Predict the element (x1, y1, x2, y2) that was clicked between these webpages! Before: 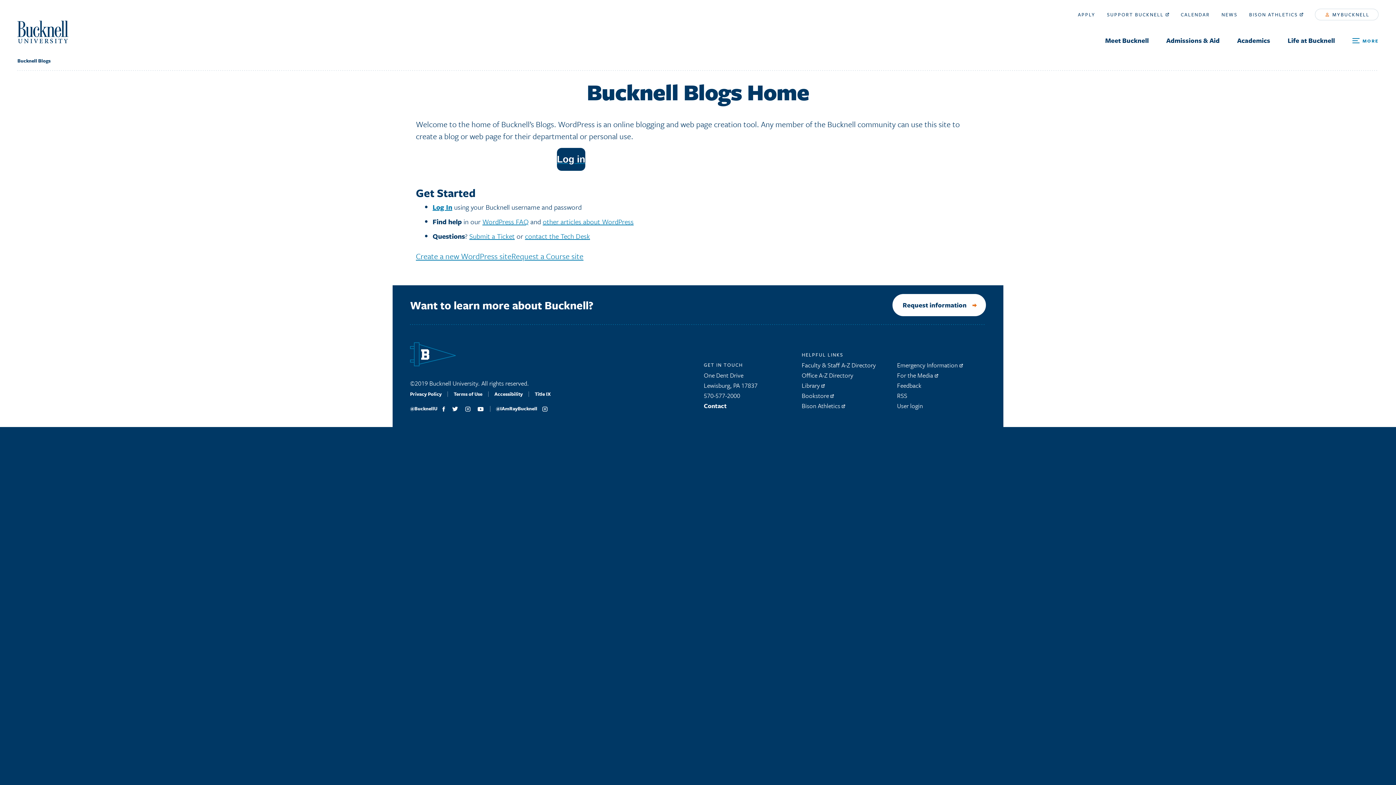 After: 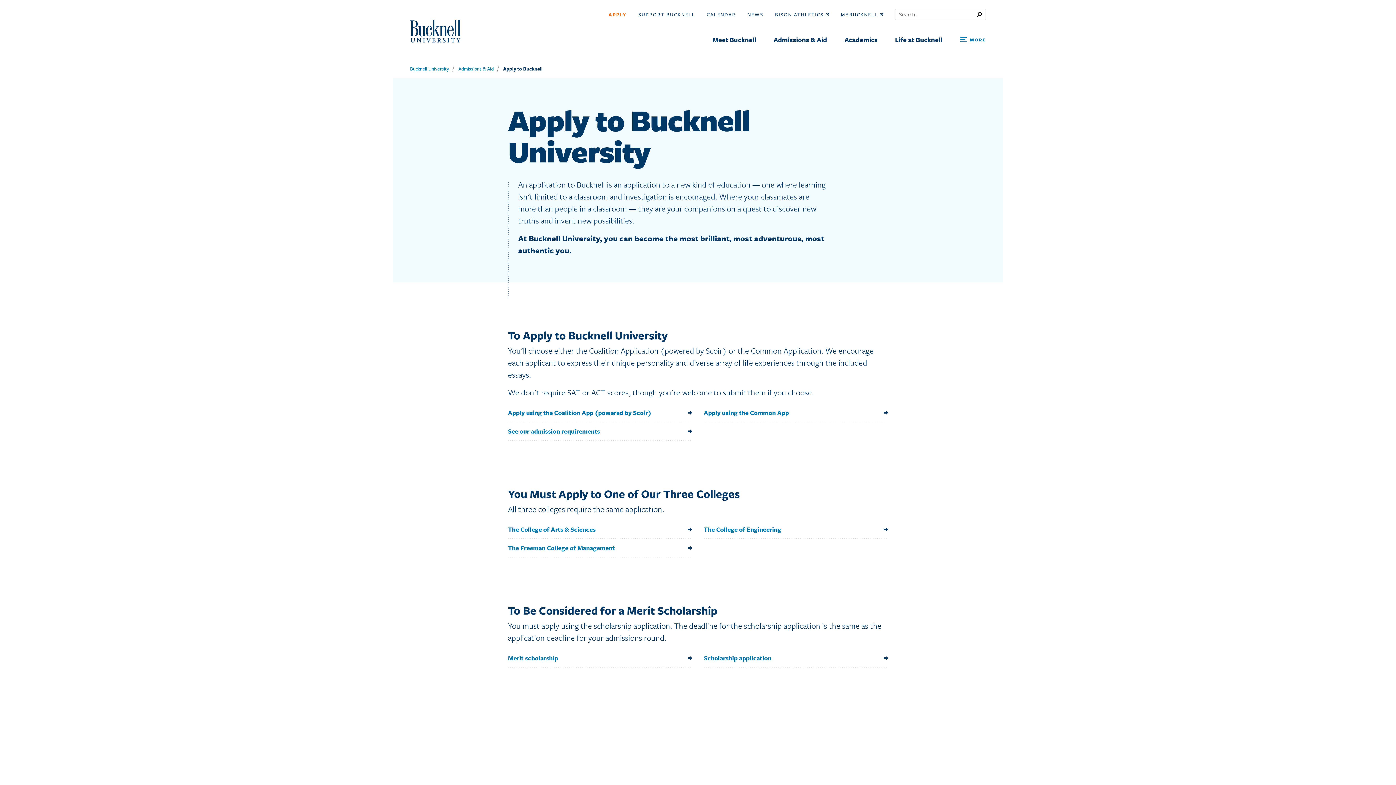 Action: label: APPLY bbox: (1078, 12, 1095, 17)